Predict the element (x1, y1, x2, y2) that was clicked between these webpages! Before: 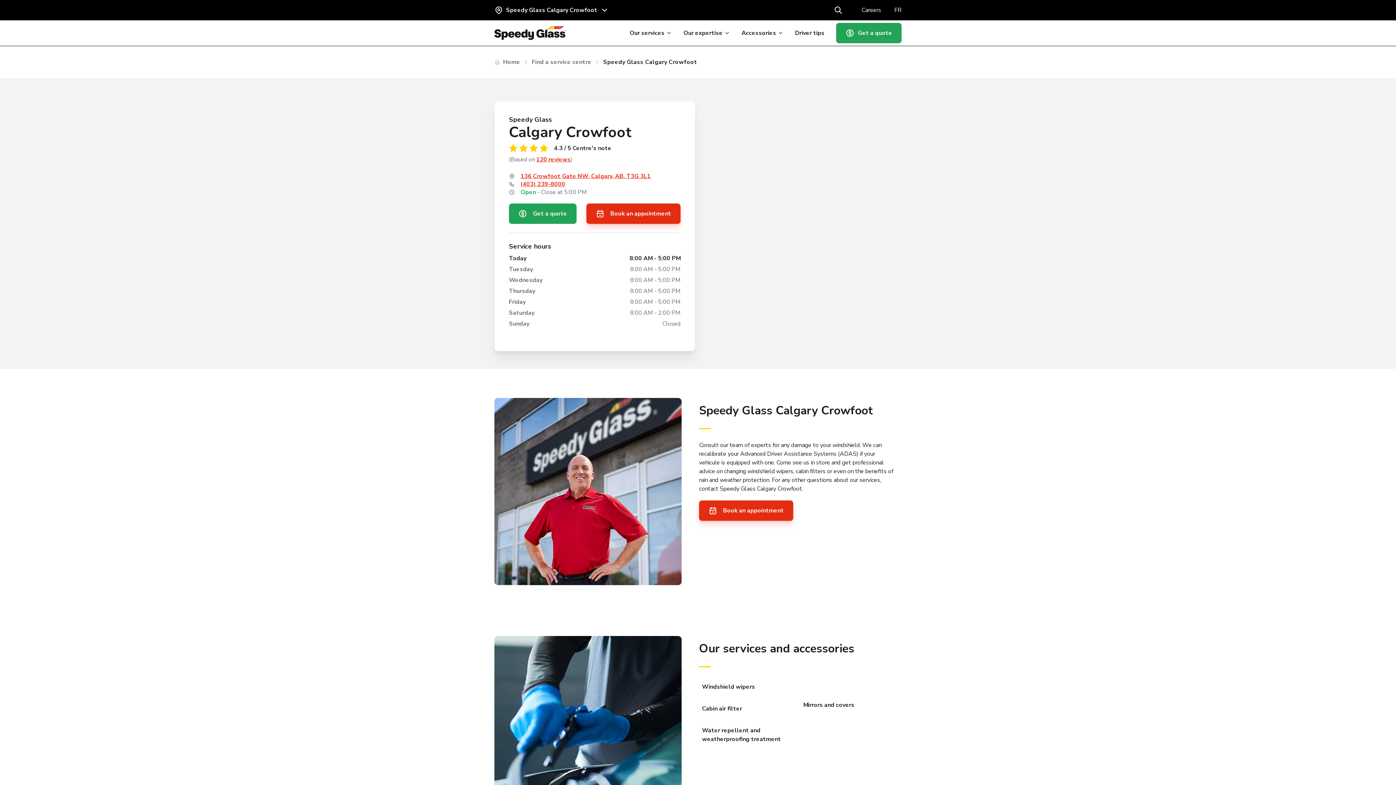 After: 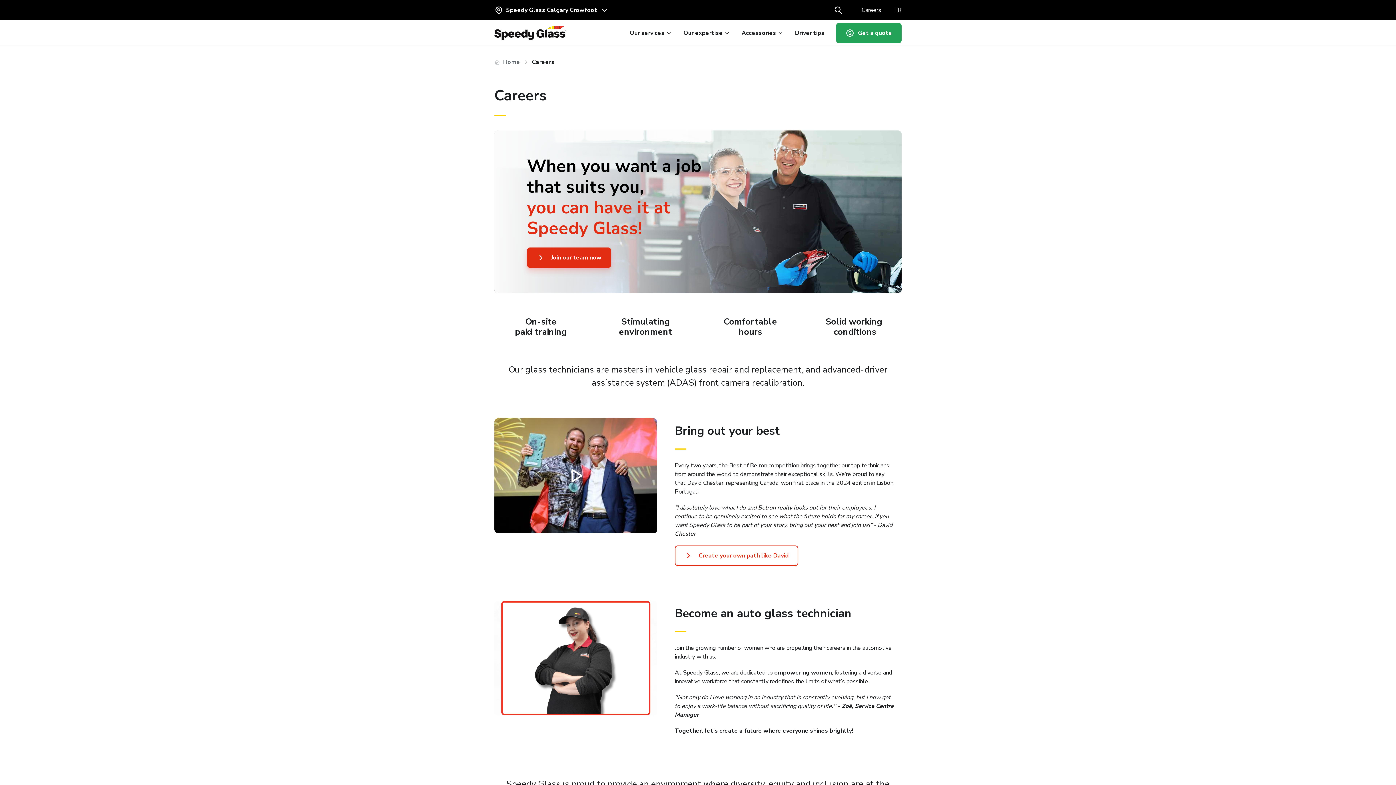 Action: label: Careers bbox: (861, 0, 881, 20)